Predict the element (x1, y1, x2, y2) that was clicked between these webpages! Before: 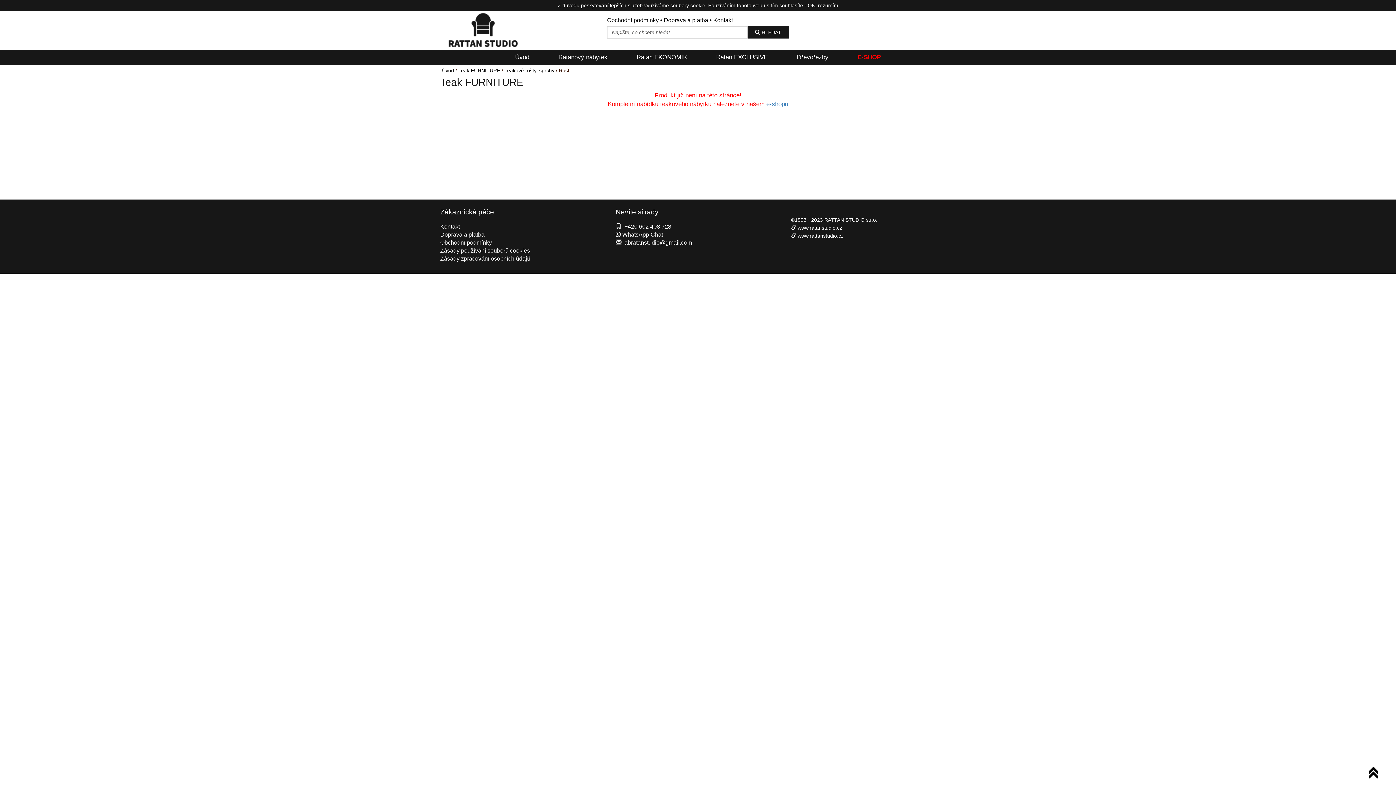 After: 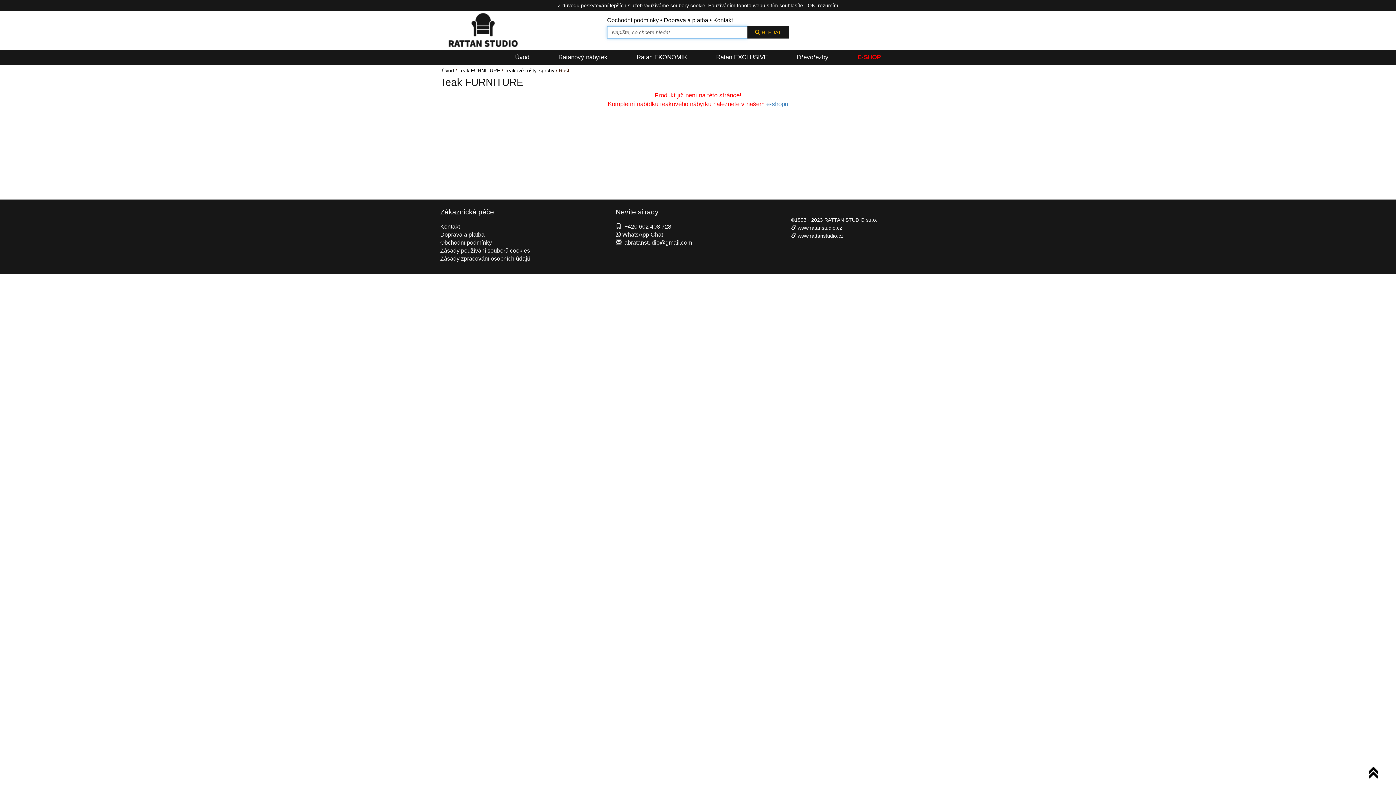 Action: label:  HLEDAT bbox: (747, 26, 789, 38)